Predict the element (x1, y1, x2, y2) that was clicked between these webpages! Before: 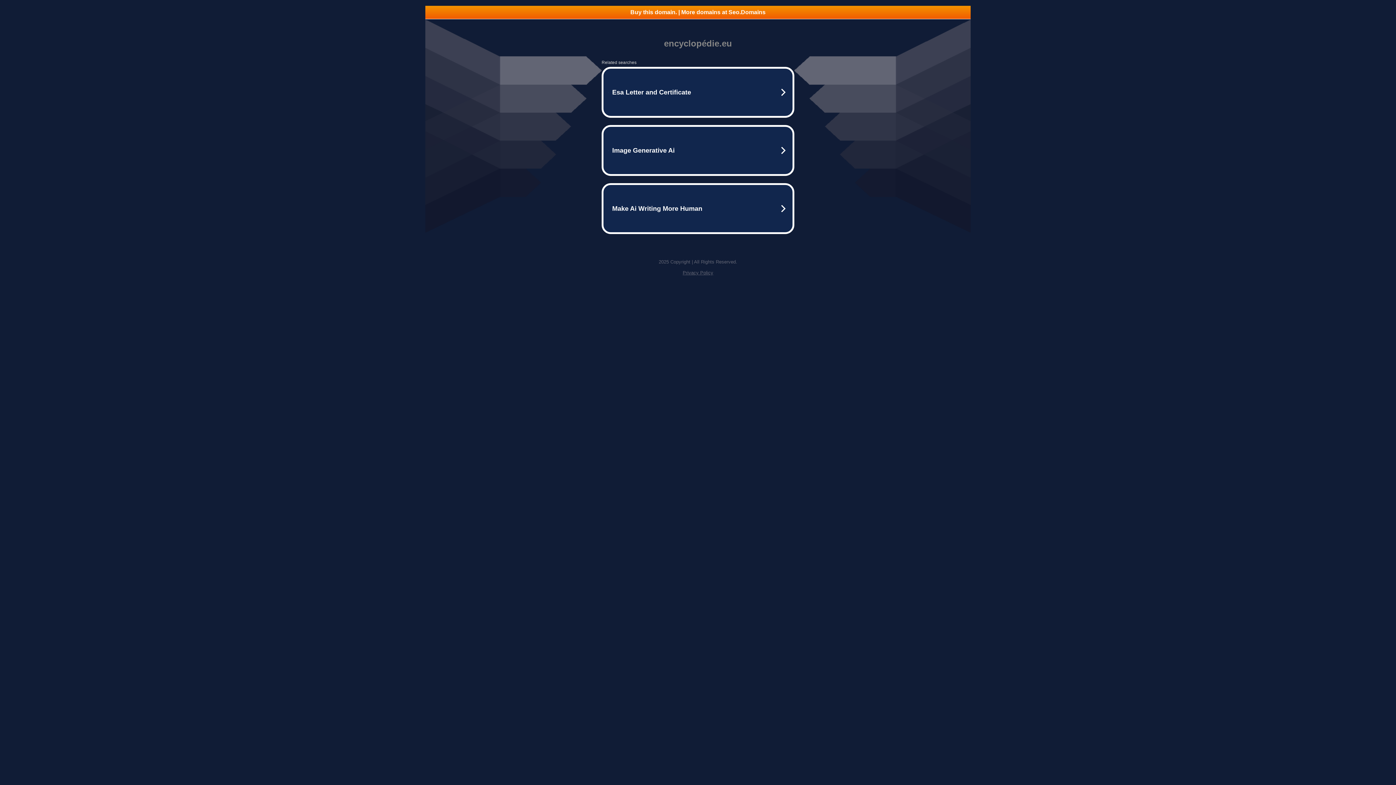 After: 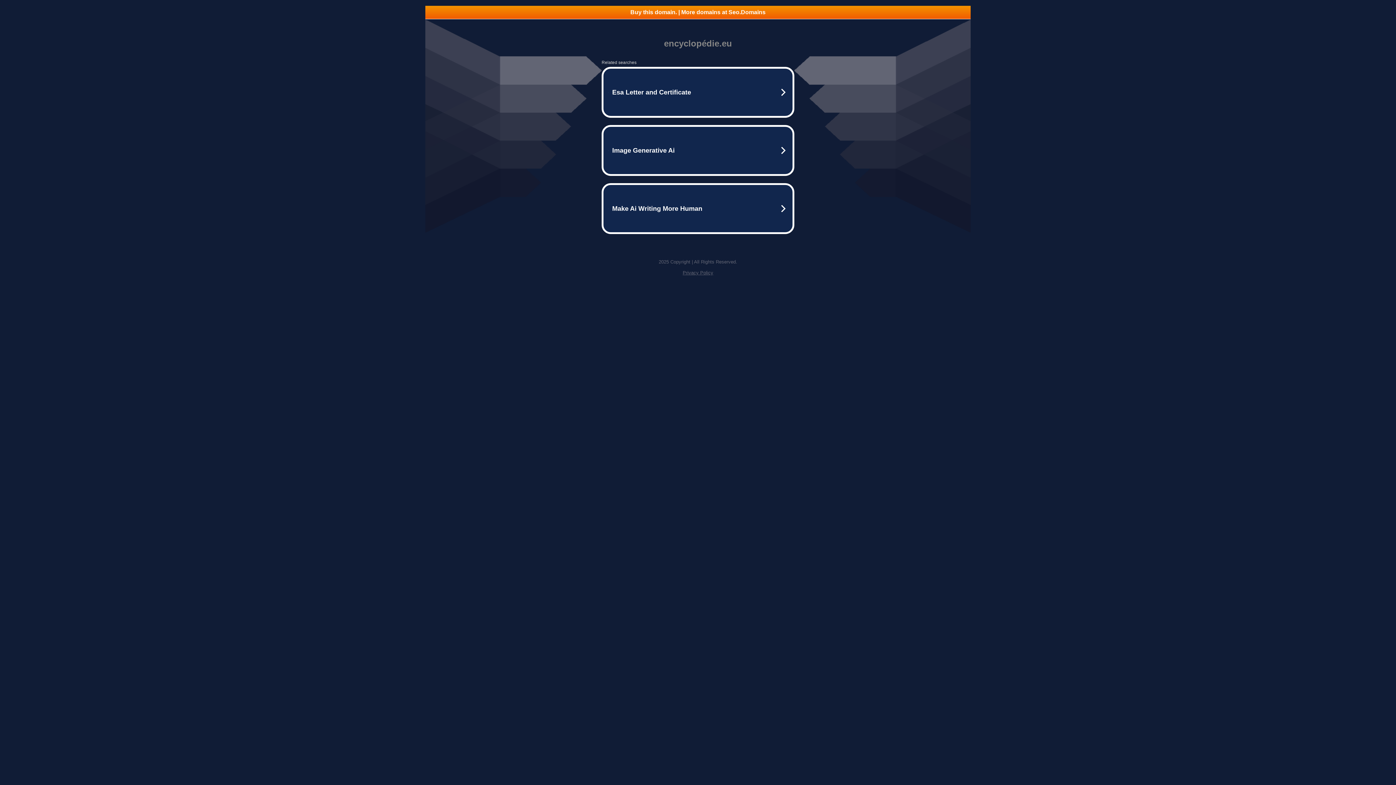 Action: bbox: (425, 5, 970, 18) label: Buy this domain. | More domains at Seo.Domains